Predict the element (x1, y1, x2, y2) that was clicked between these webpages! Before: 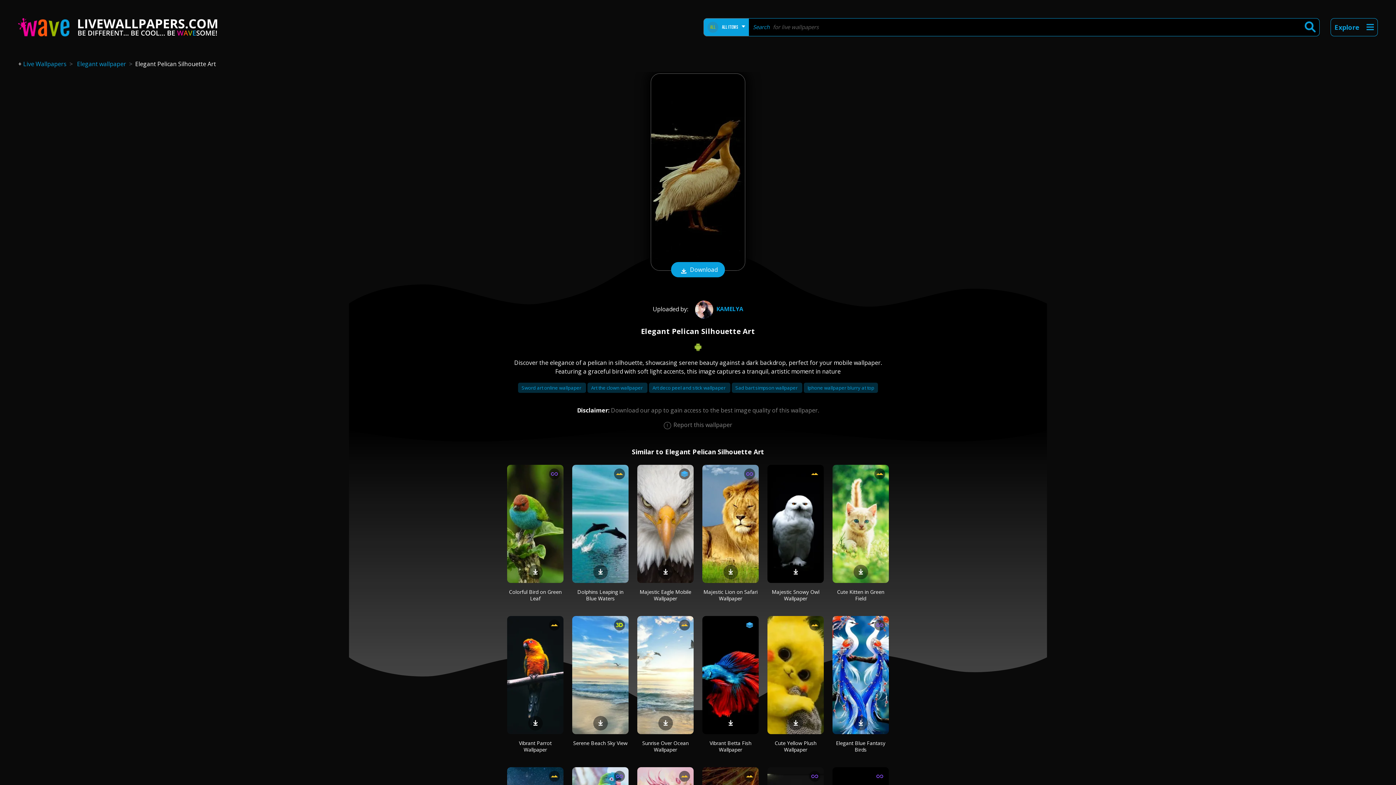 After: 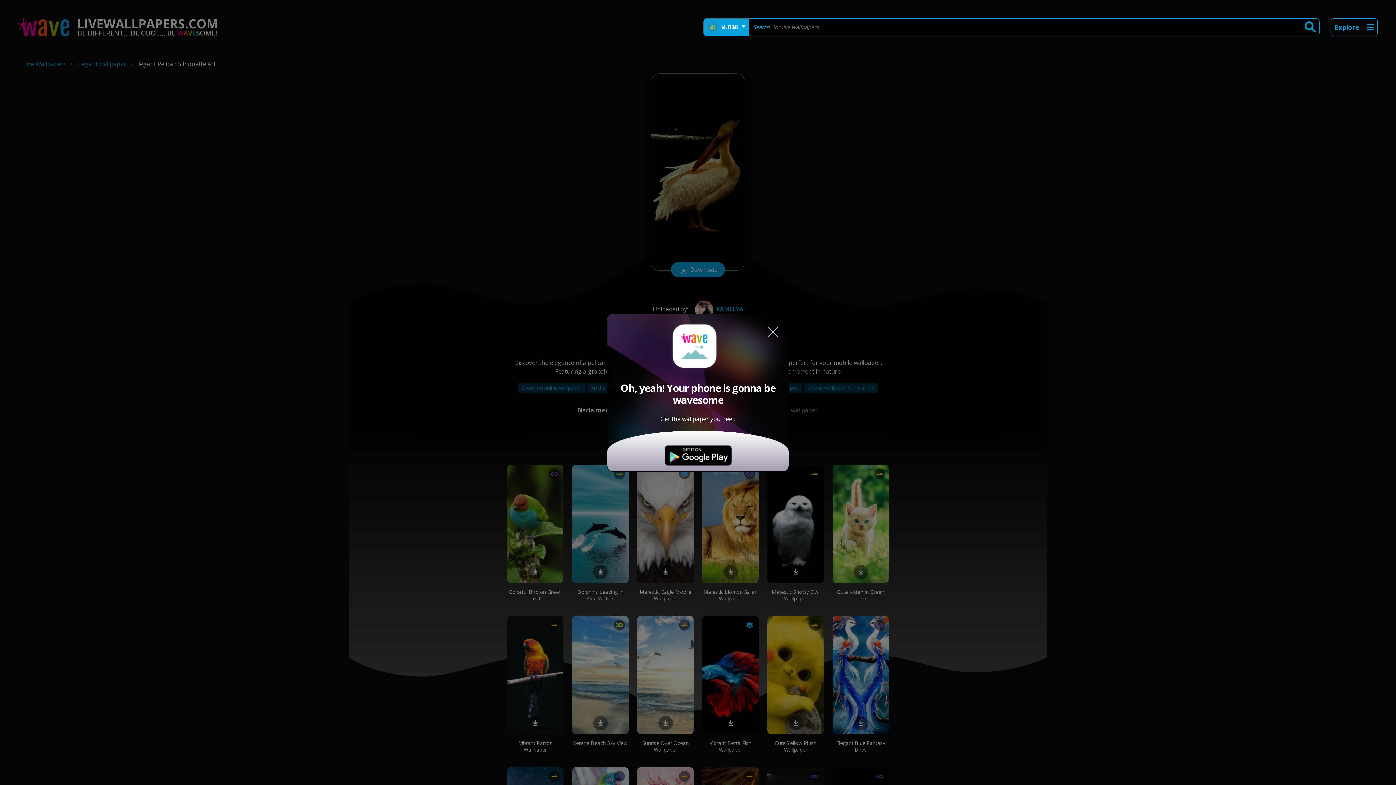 Action: bbox: (671, 262, 725, 277) label:  Download